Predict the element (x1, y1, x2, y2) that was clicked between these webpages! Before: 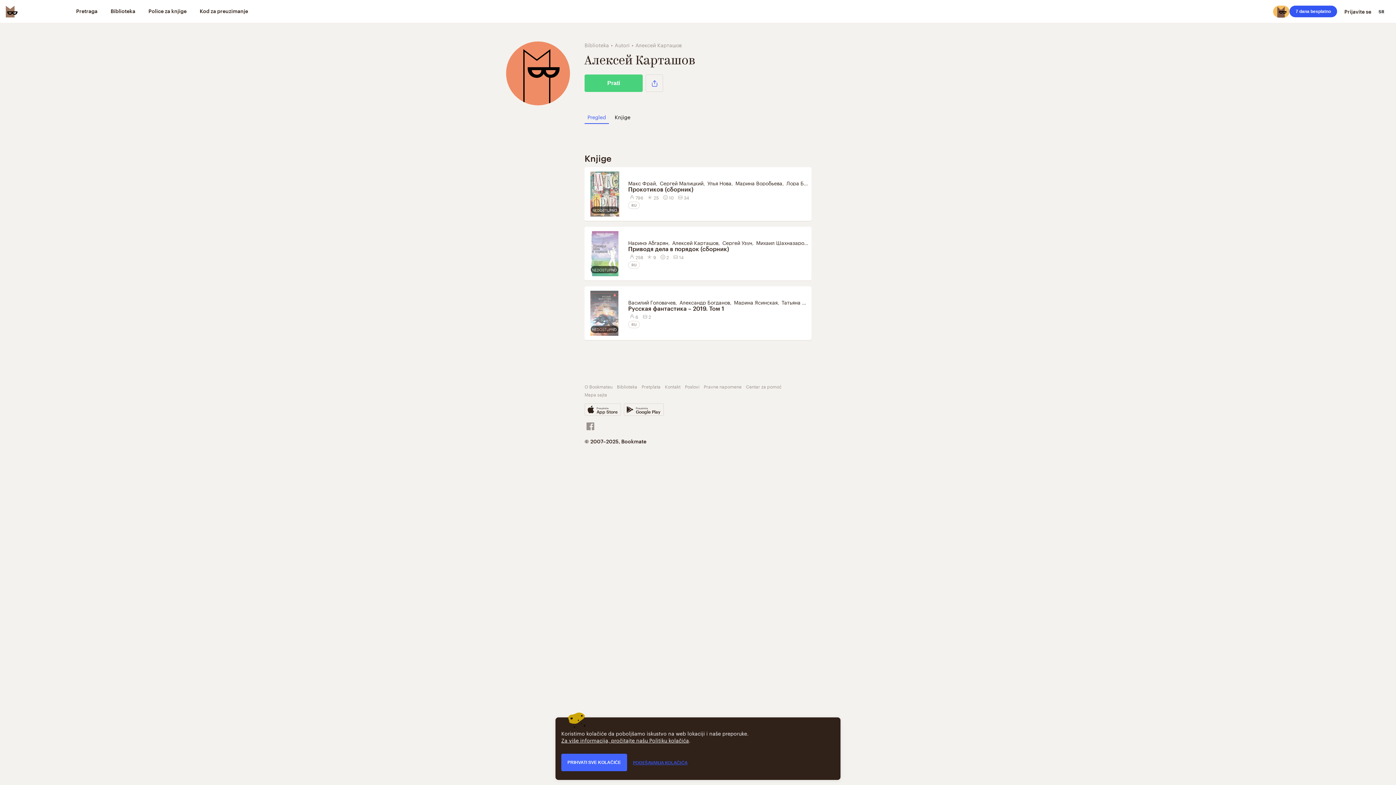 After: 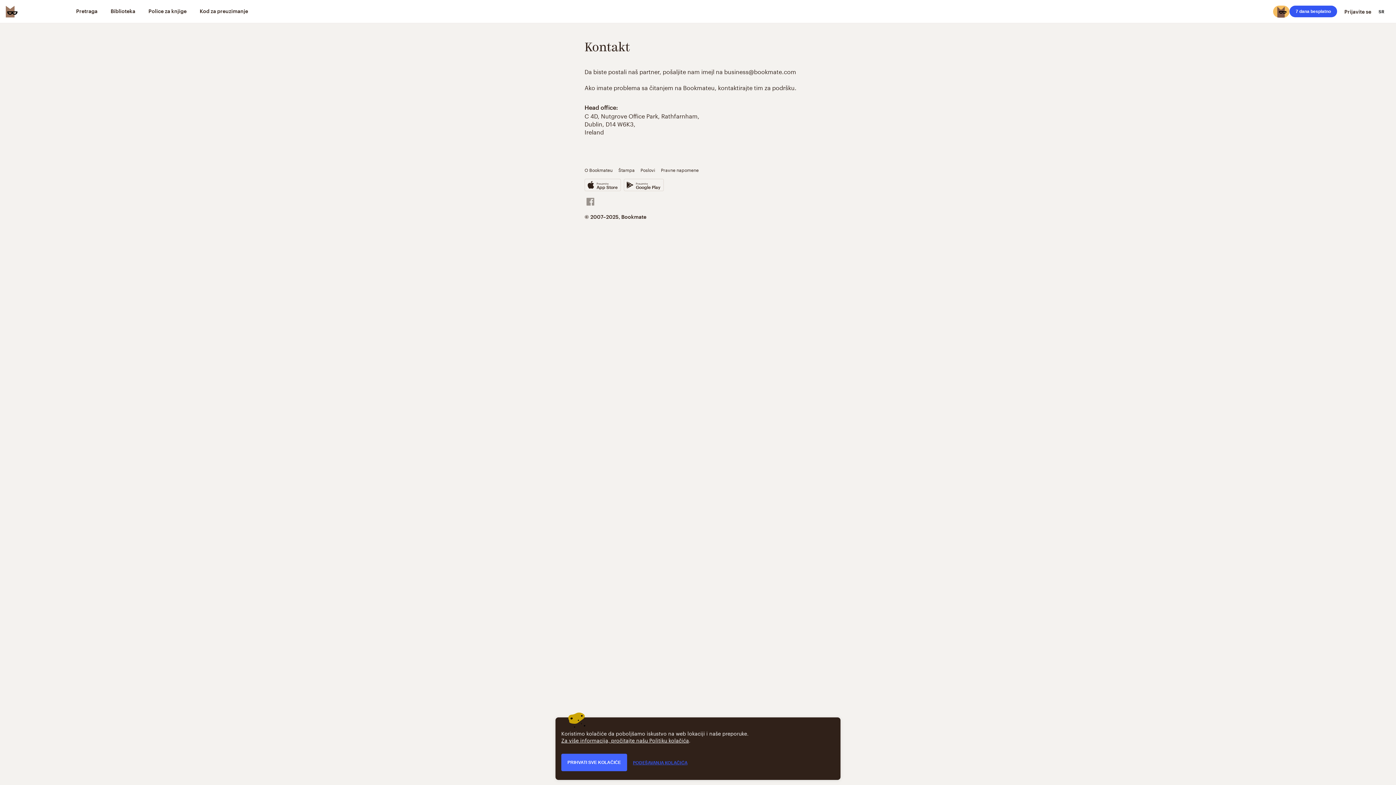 Action: label: Kontakt bbox: (665, 382, 680, 390)